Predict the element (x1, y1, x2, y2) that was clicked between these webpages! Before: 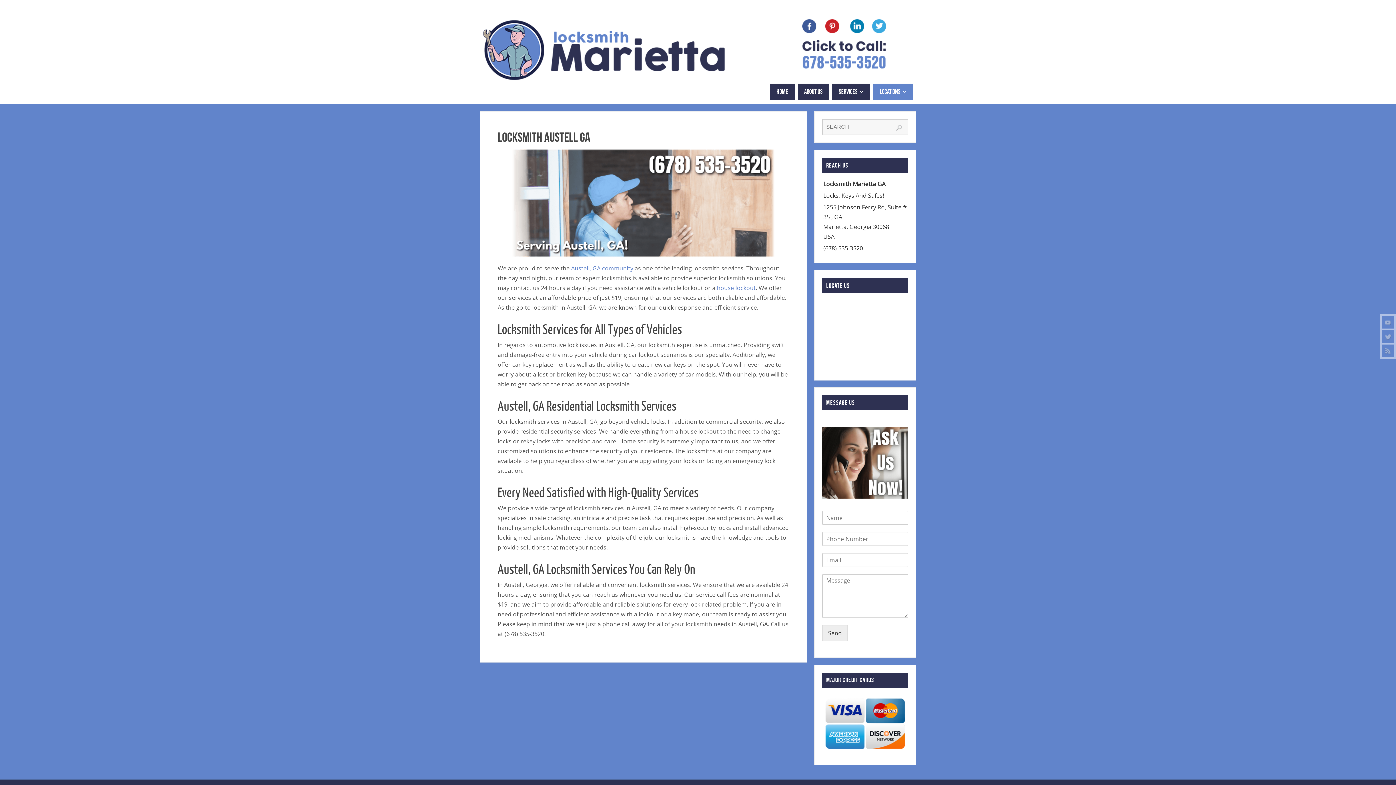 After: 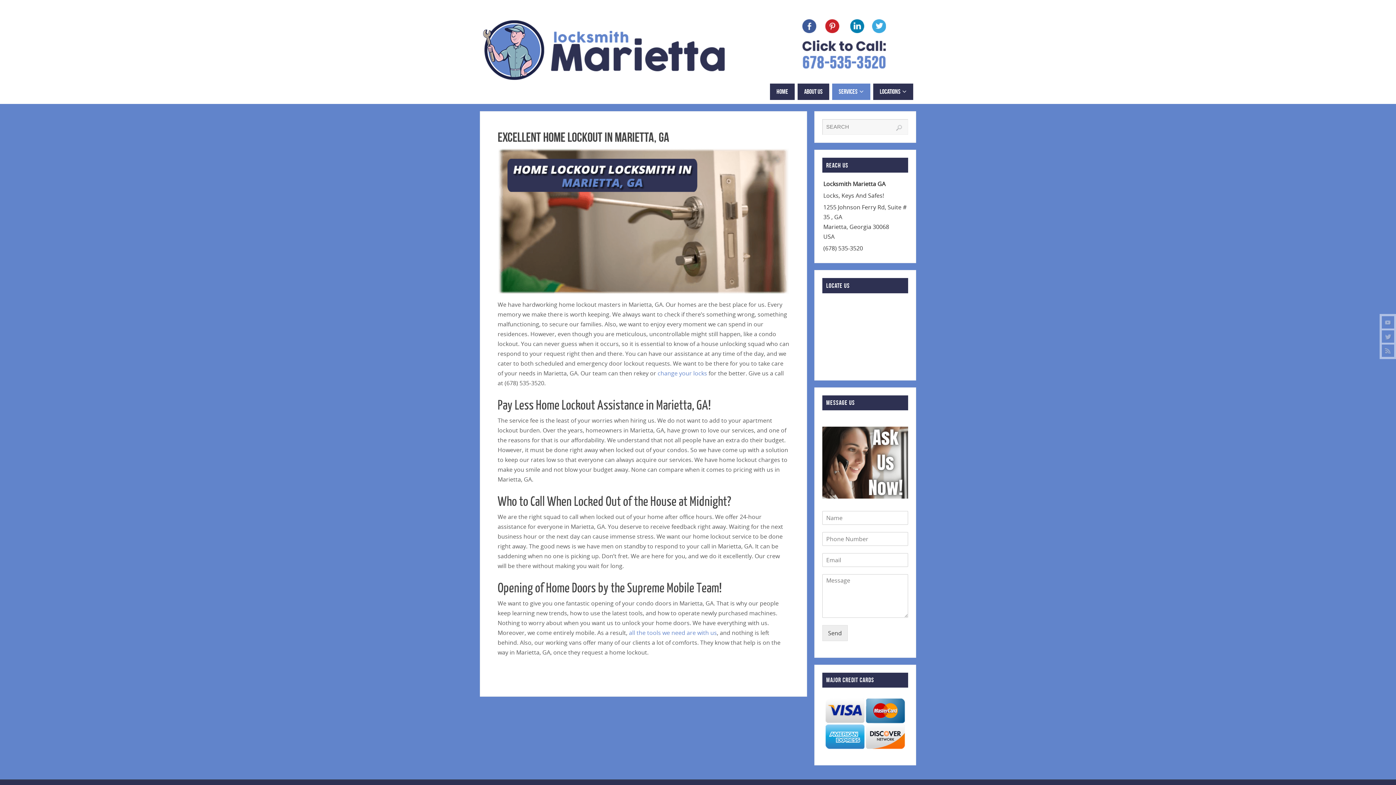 Action: label: house lockout bbox: (717, 284, 756, 292)